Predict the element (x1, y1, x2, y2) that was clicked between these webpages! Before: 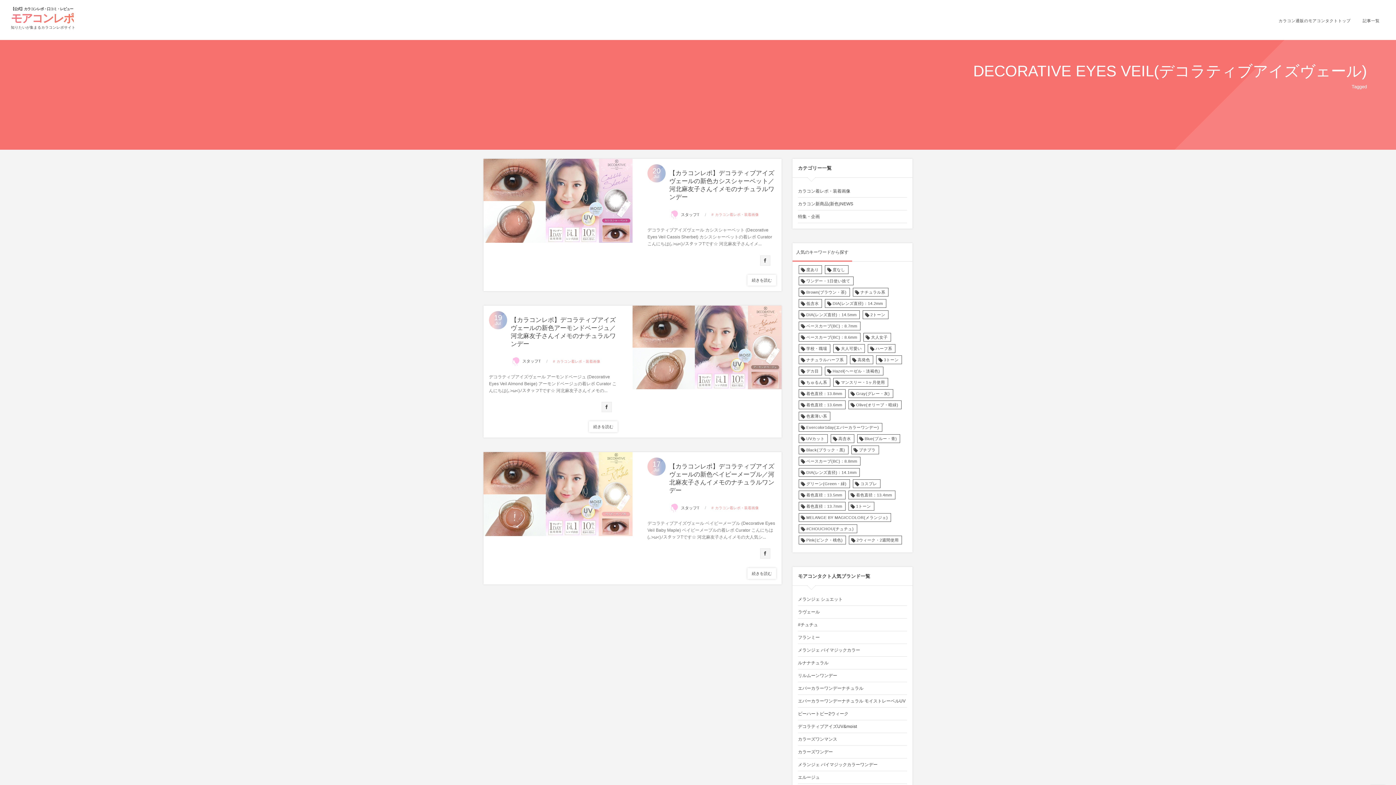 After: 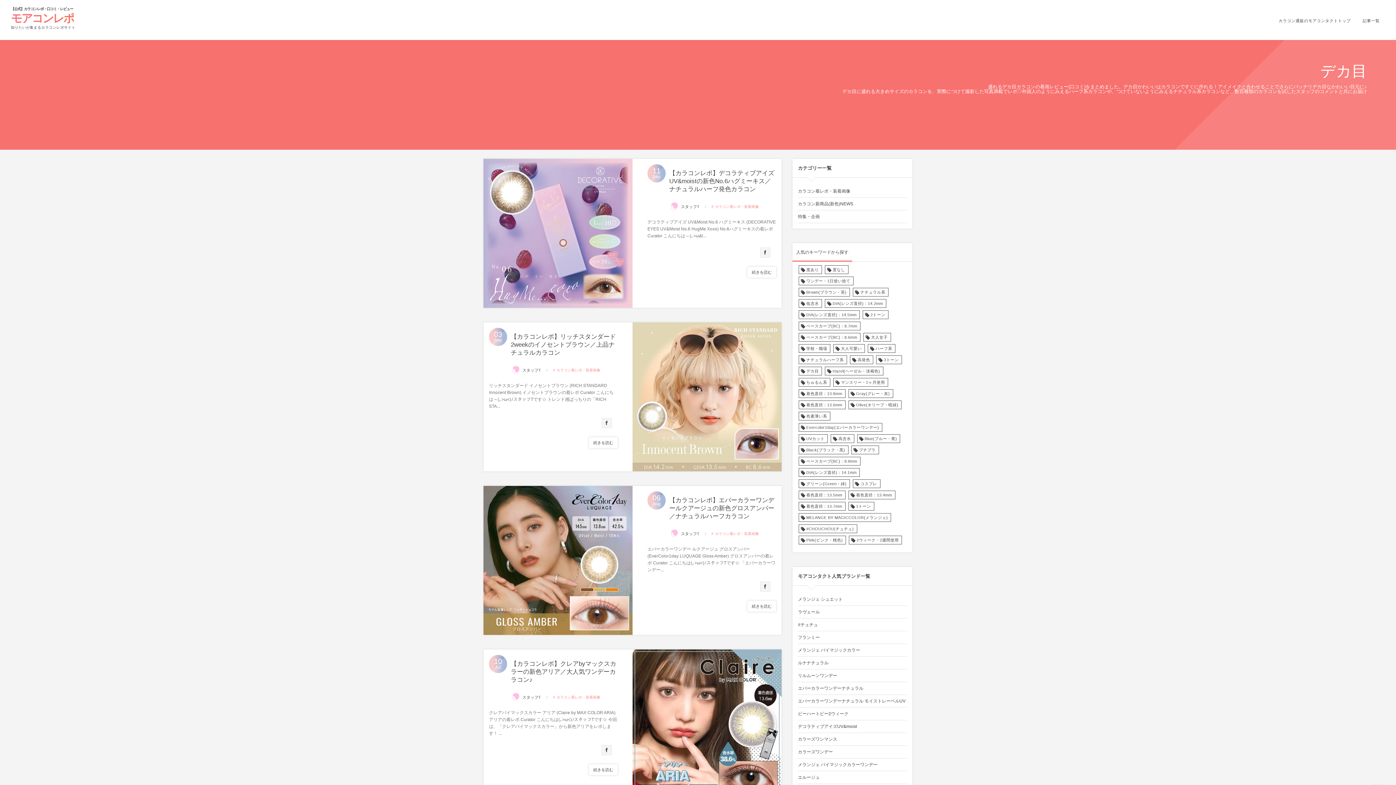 Action: label: デカ目 bbox: (798, 367, 822, 375)